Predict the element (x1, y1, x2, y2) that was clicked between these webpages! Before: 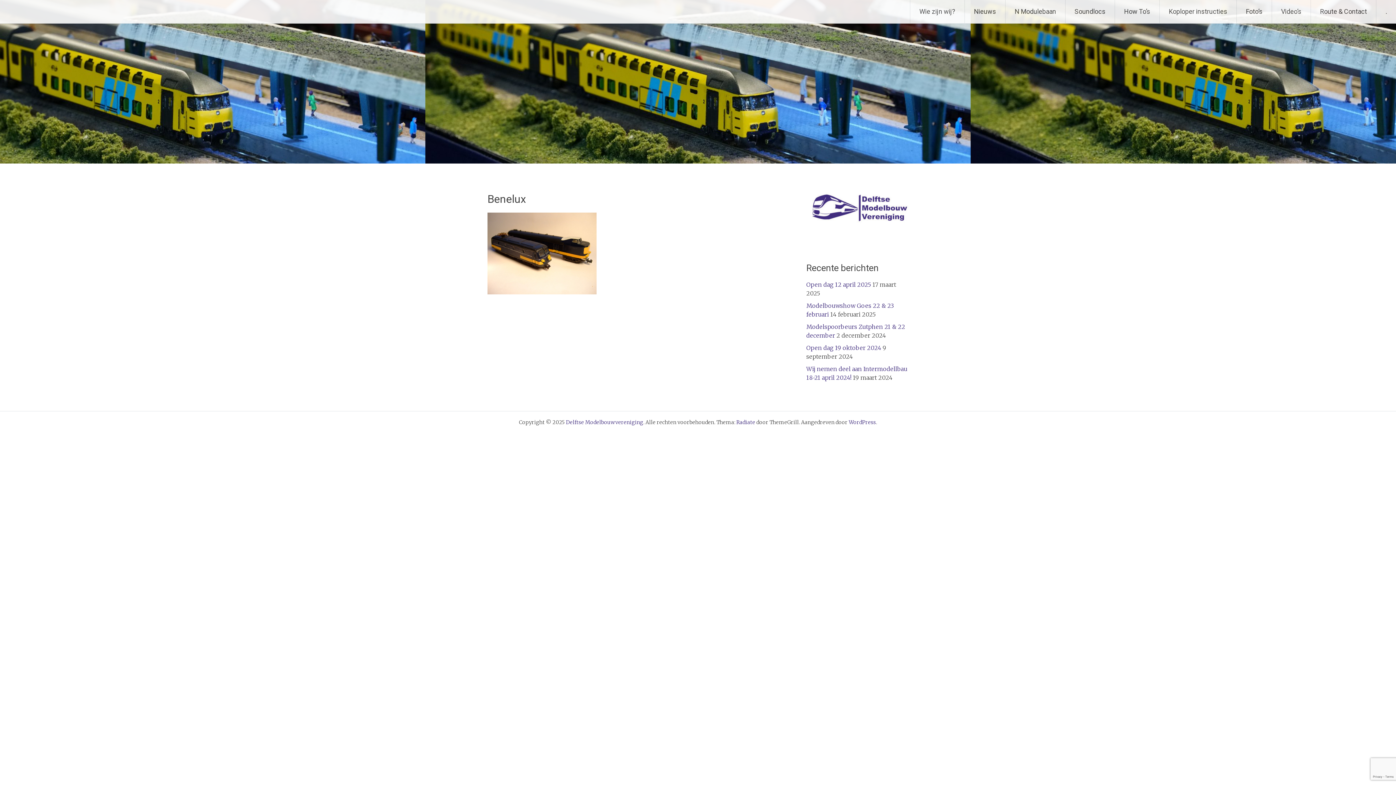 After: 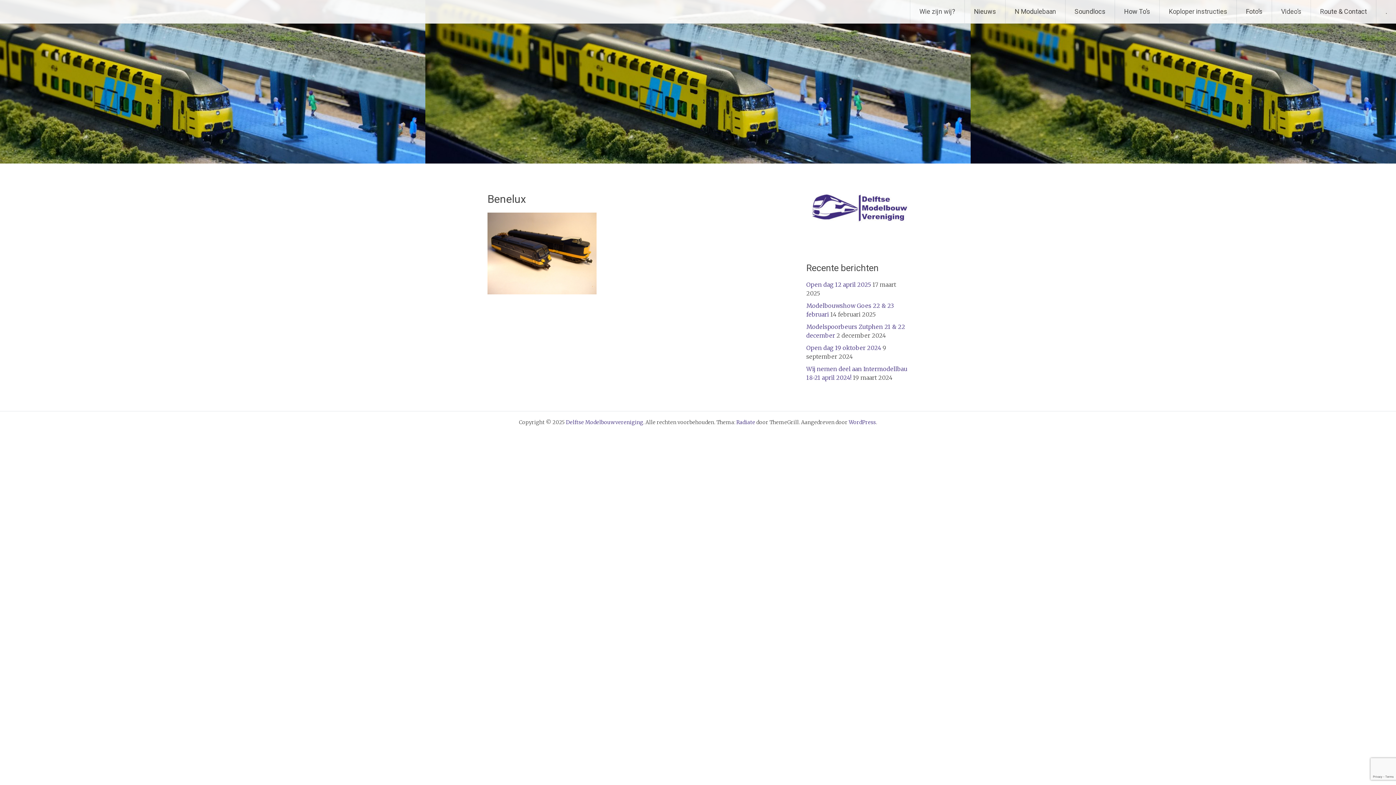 Action: label: Radiate bbox: (736, 419, 755, 425)